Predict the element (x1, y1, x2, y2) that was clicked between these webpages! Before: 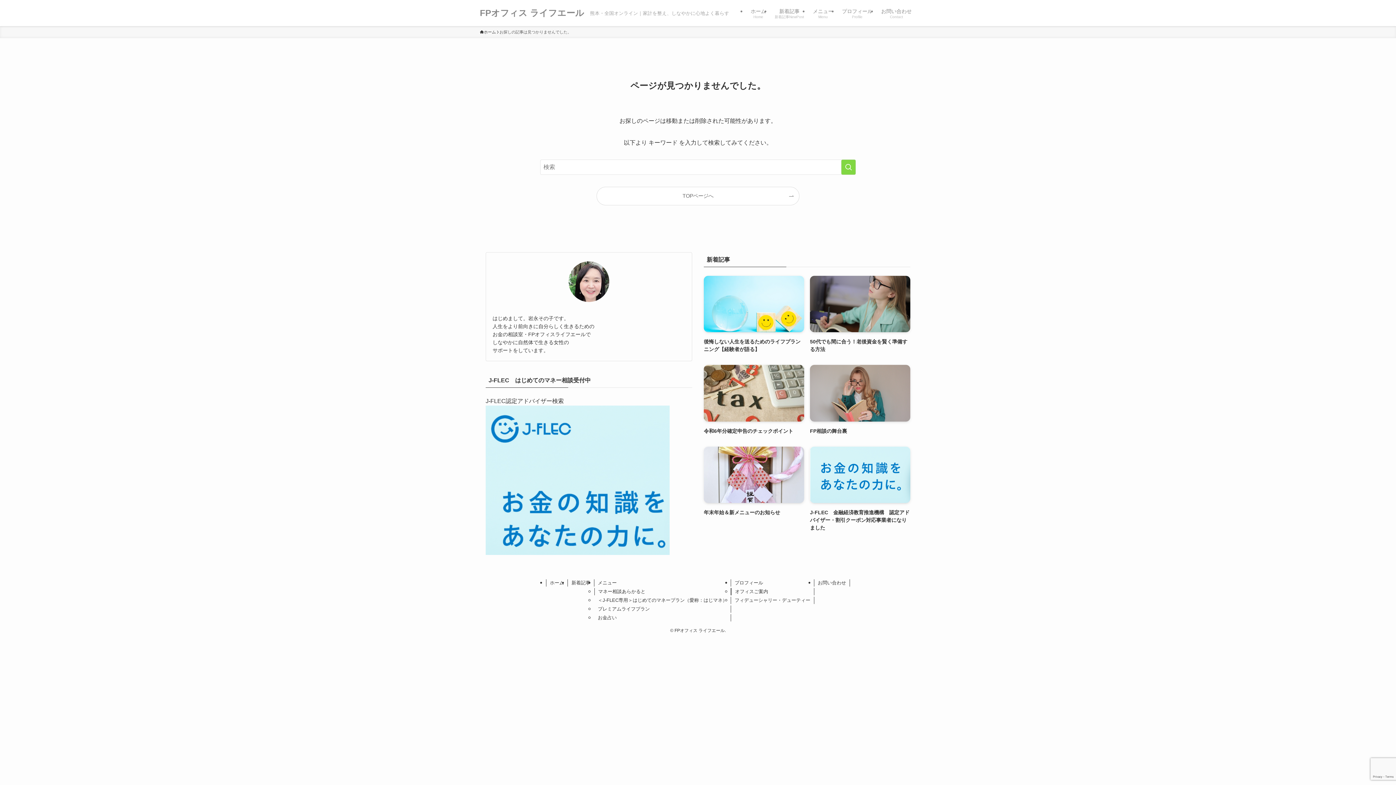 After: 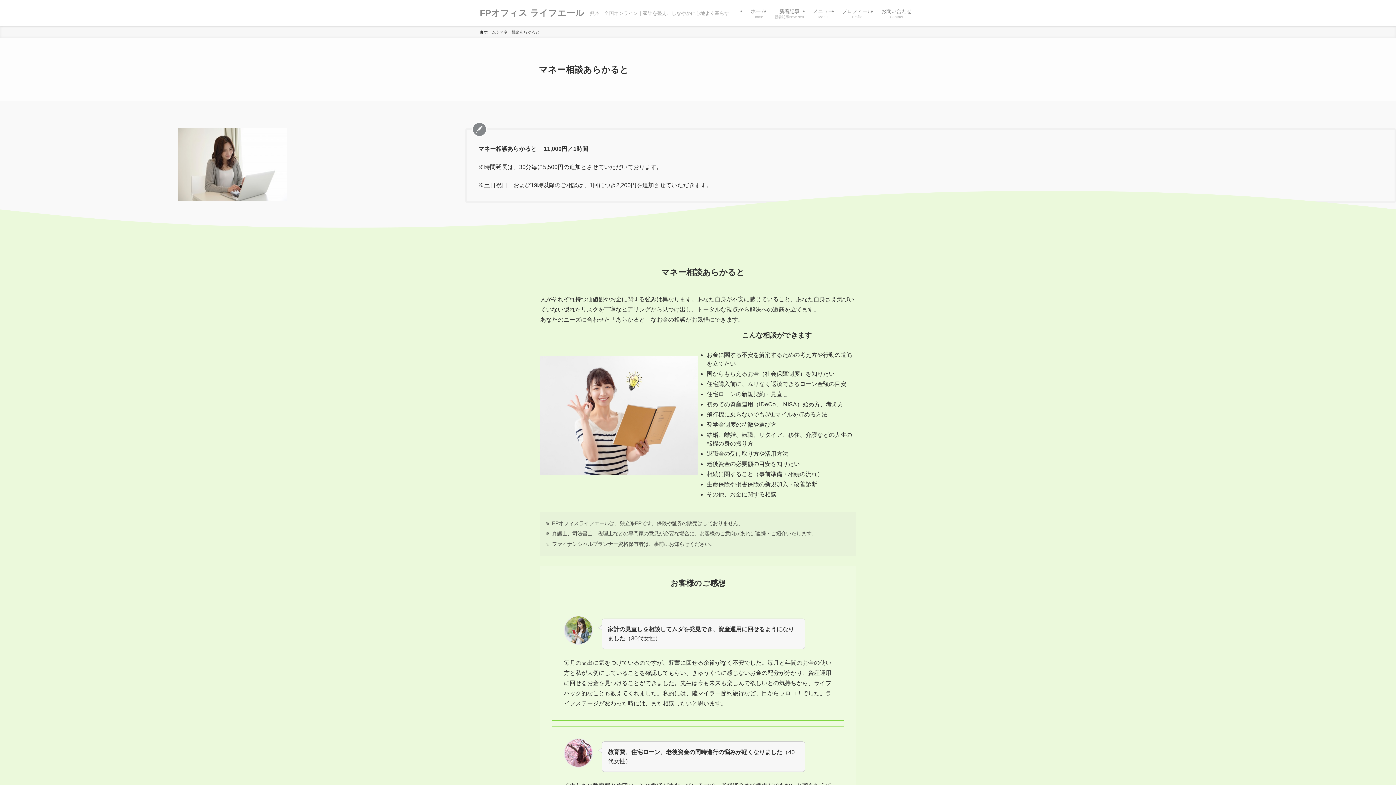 Action: bbox: (594, 588, 731, 595) label: マネー相談あらかると